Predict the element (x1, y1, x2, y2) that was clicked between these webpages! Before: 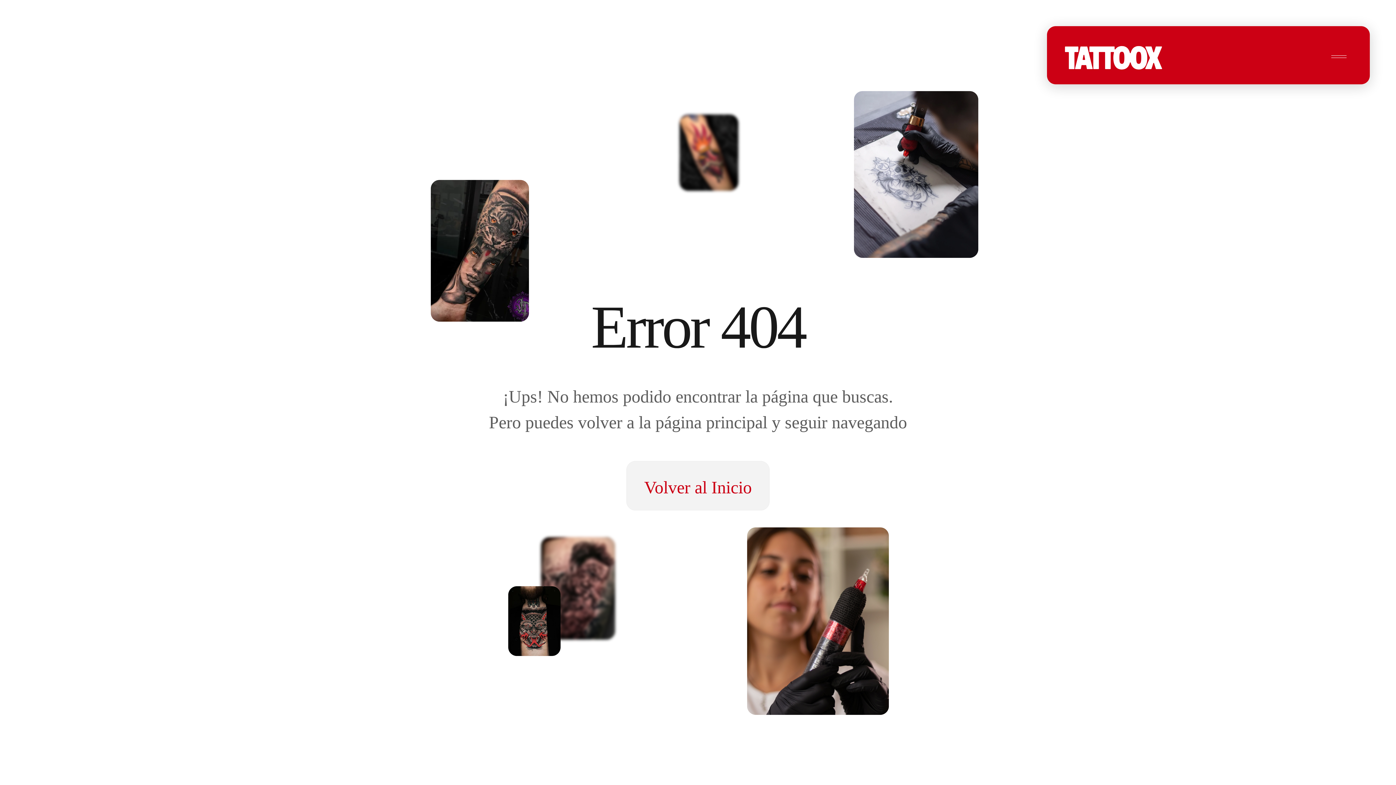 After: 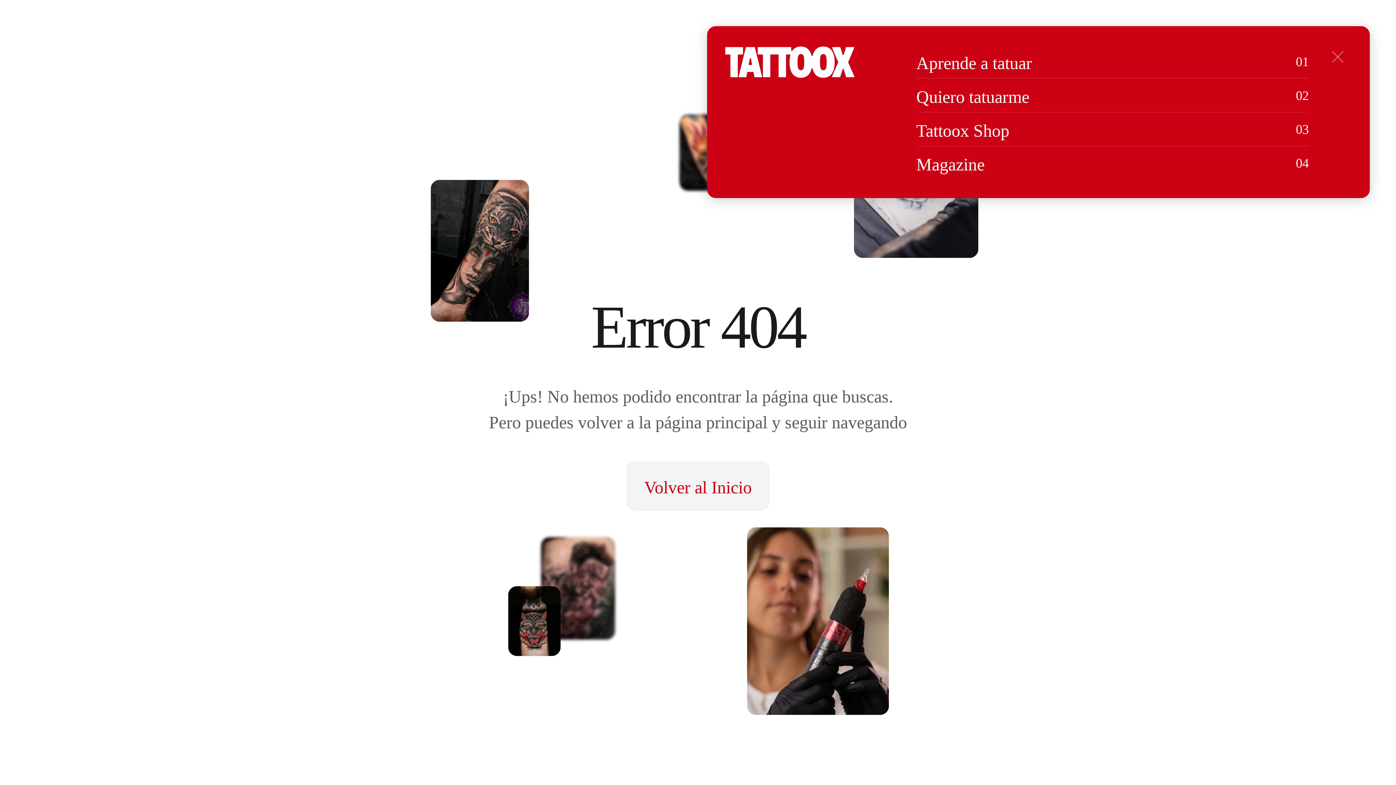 Action: bbox: (1308, 26, 1370, 88)